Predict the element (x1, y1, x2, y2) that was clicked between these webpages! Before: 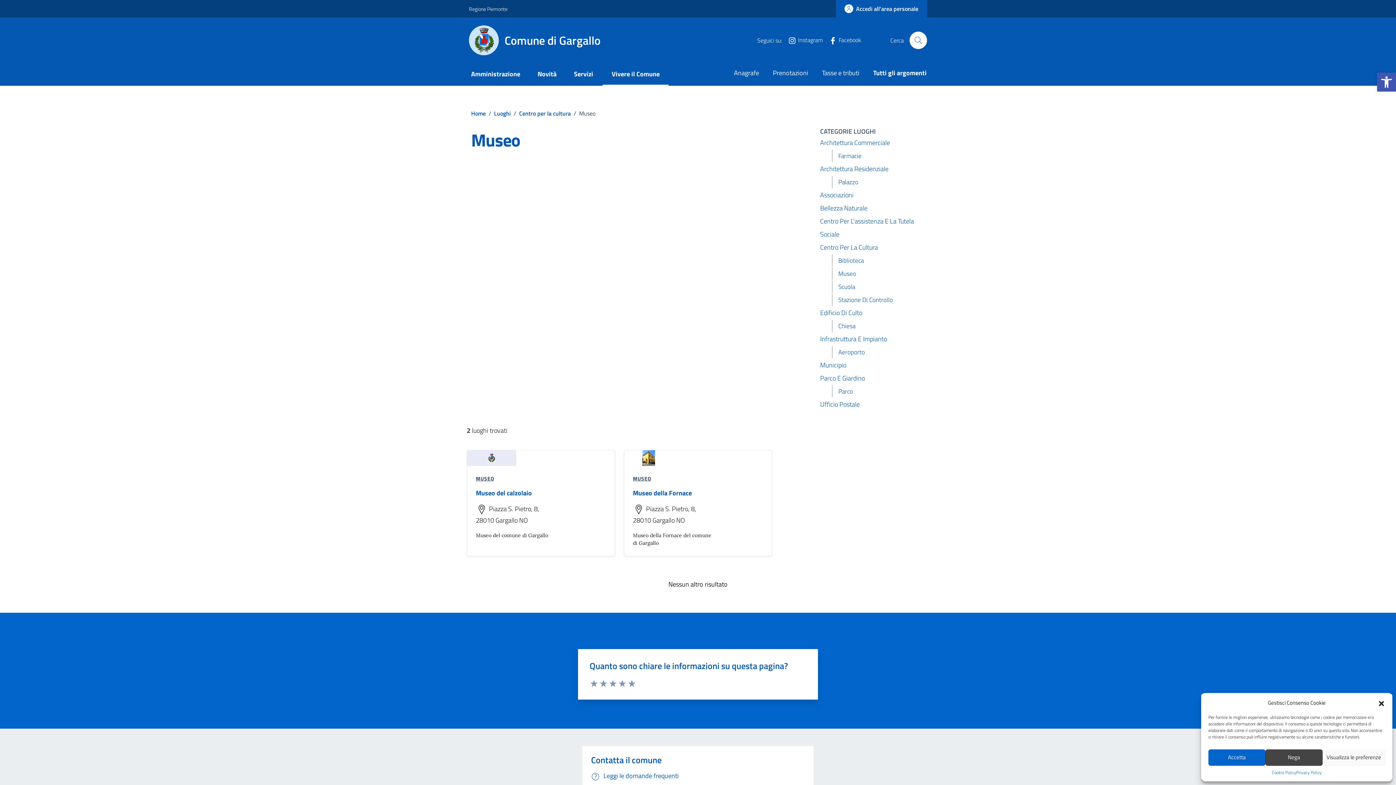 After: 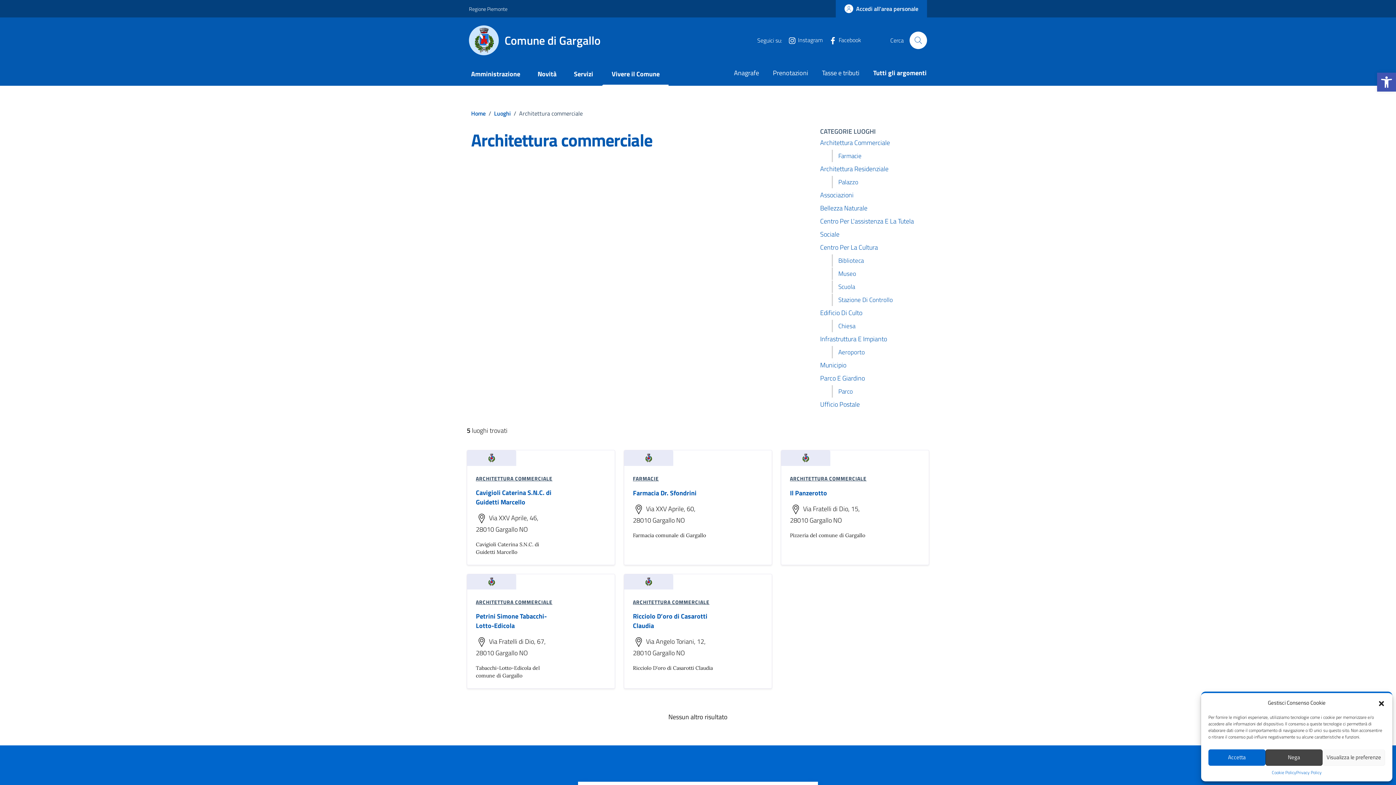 Action: bbox: (820, 136, 890, 149) label: Architettura Commerciale